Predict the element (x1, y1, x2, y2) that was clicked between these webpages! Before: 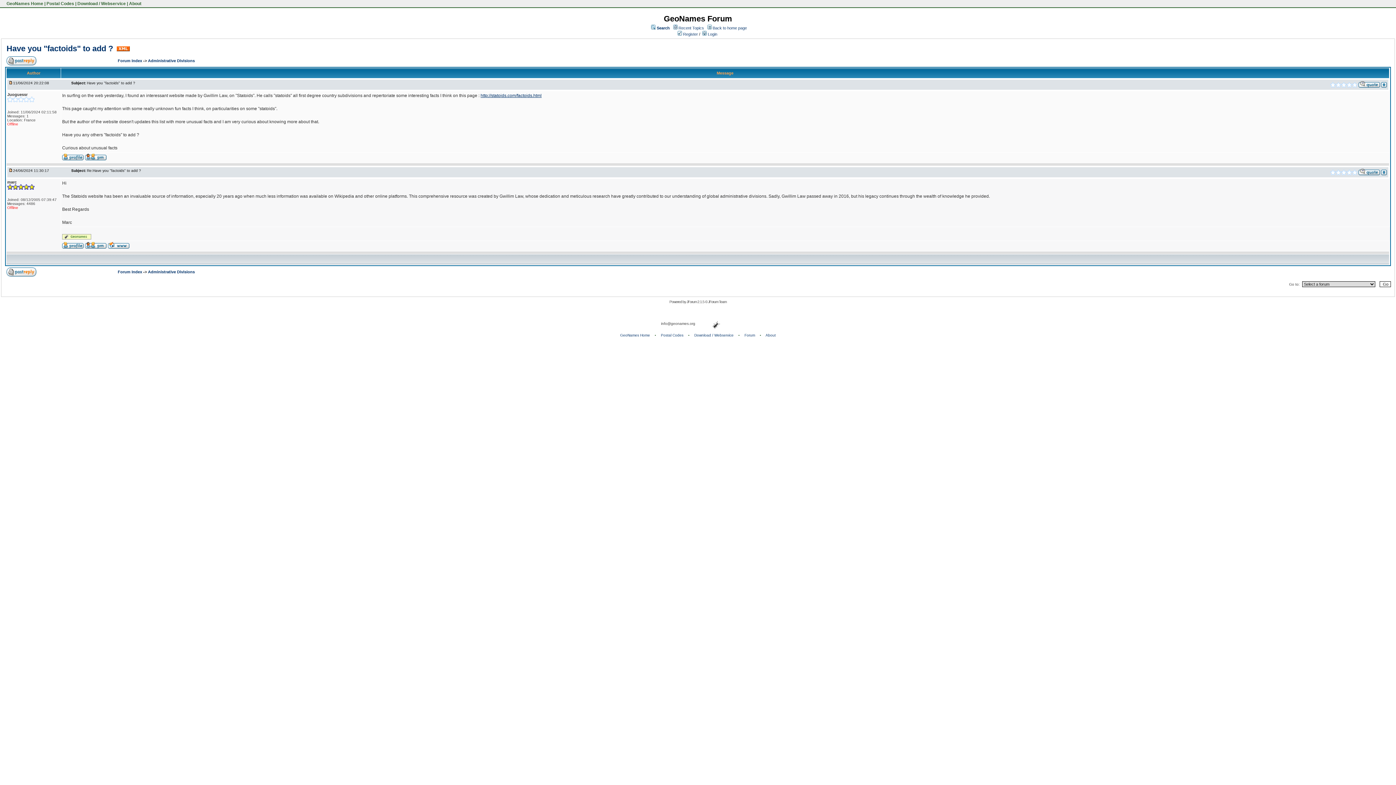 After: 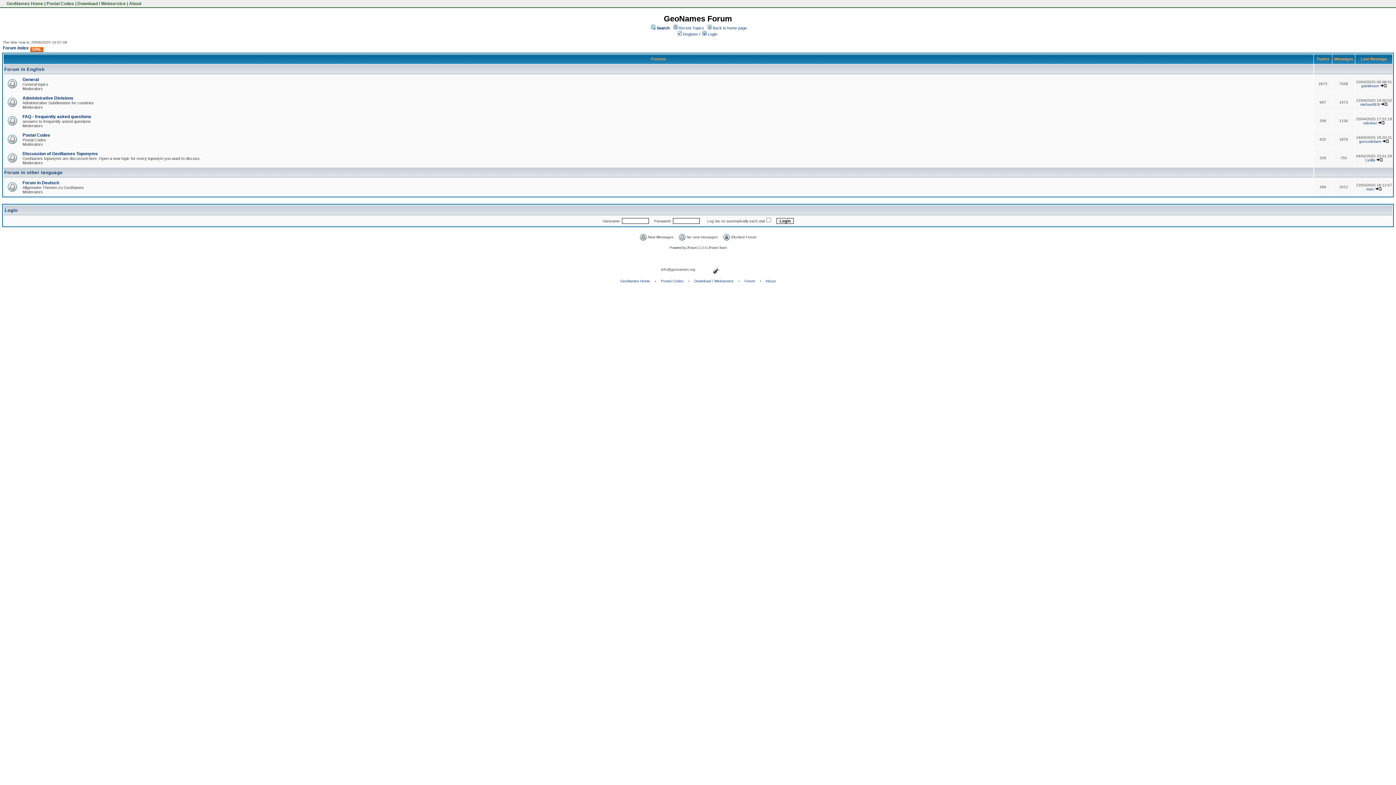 Action: bbox: (744, 333, 755, 337) label: Forum